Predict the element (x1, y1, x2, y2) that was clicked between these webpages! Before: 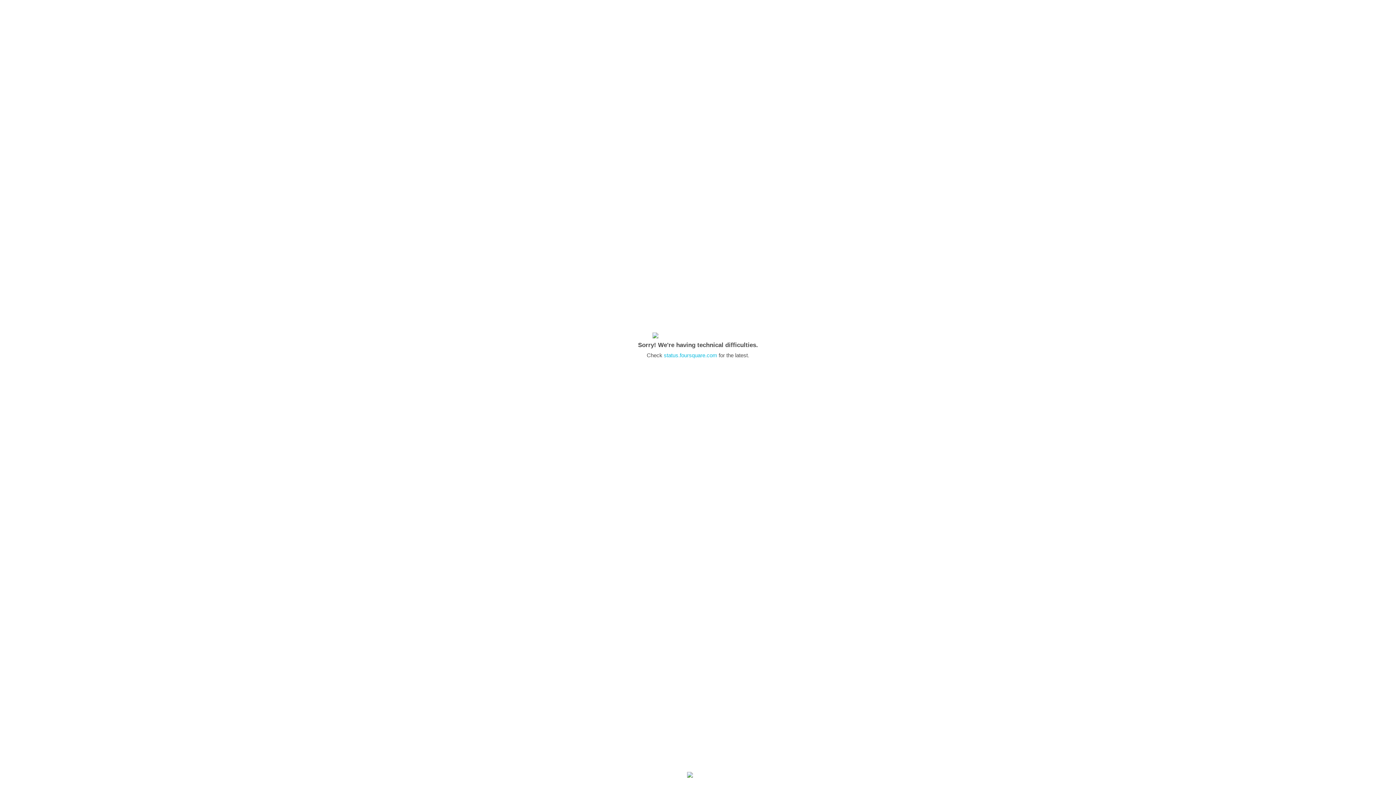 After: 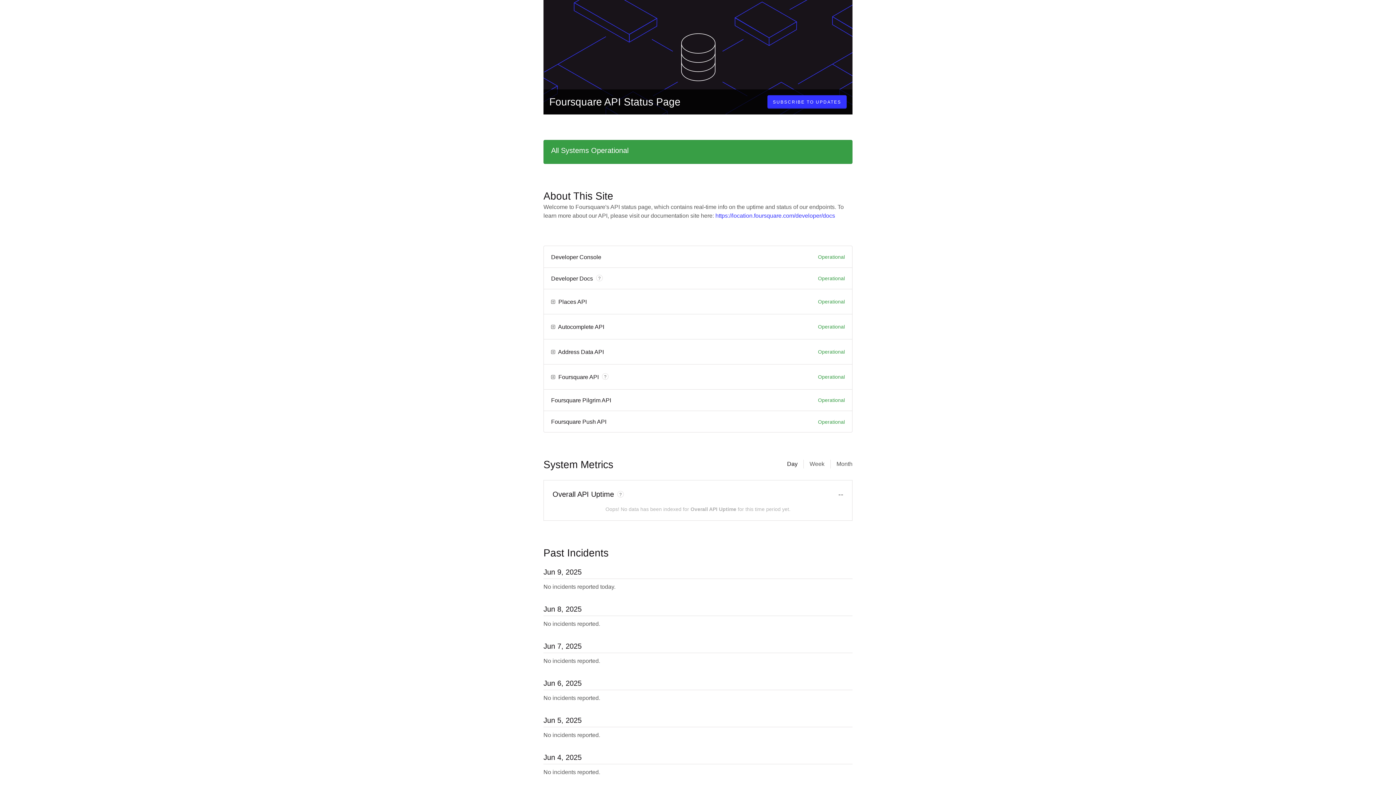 Action: label: status.foursquare.com bbox: (664, 352, 717, 358)